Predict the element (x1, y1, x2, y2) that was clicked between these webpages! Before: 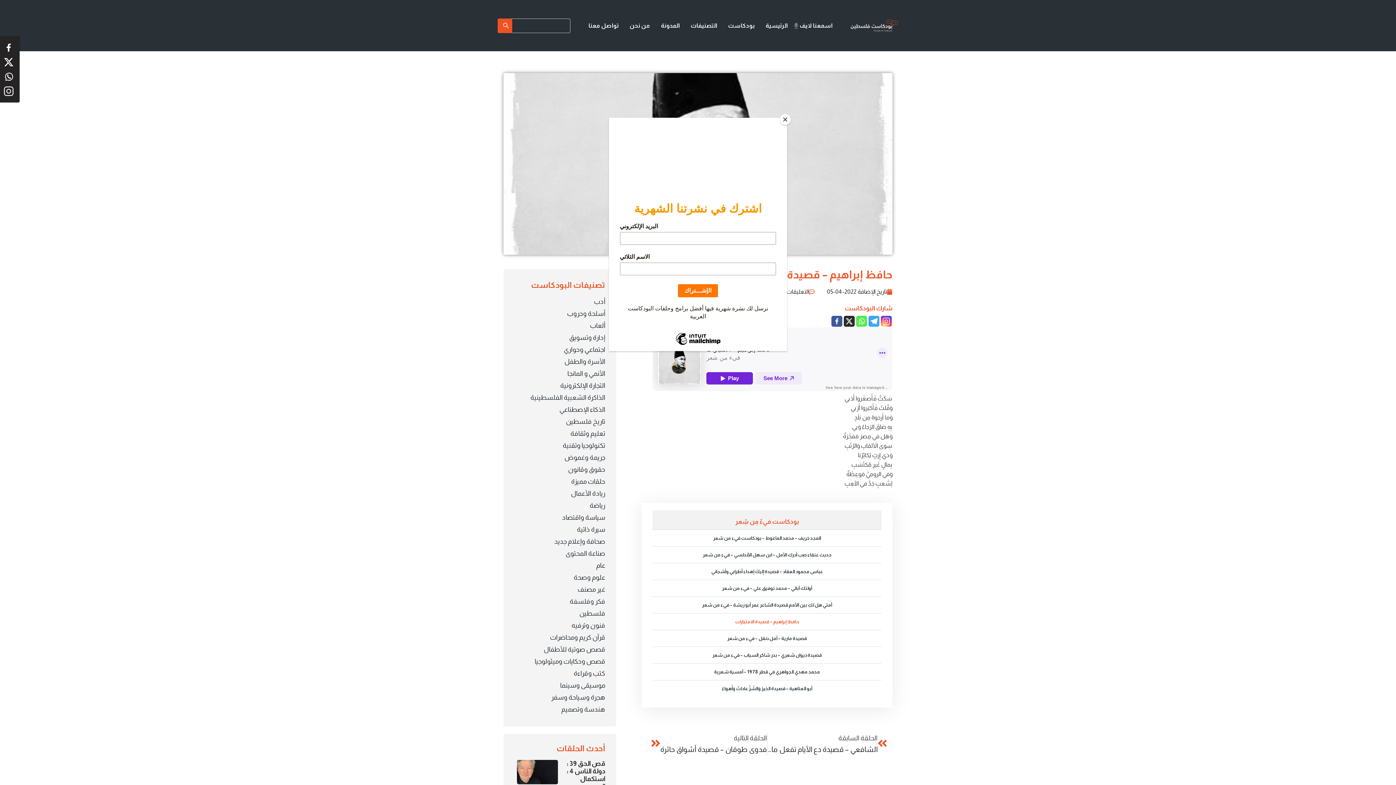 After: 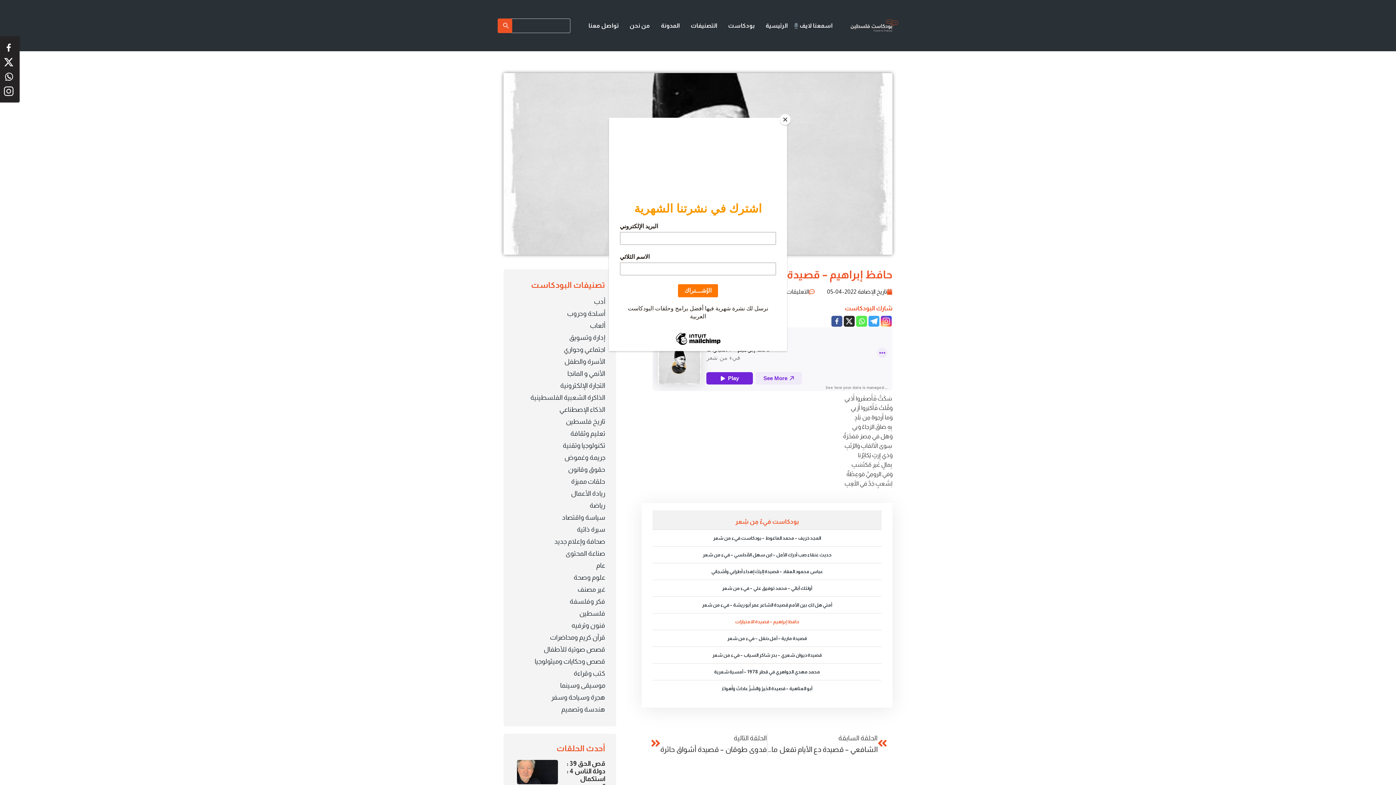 Action: label: Whatsapp bbox: (1, 69, 16, 84)